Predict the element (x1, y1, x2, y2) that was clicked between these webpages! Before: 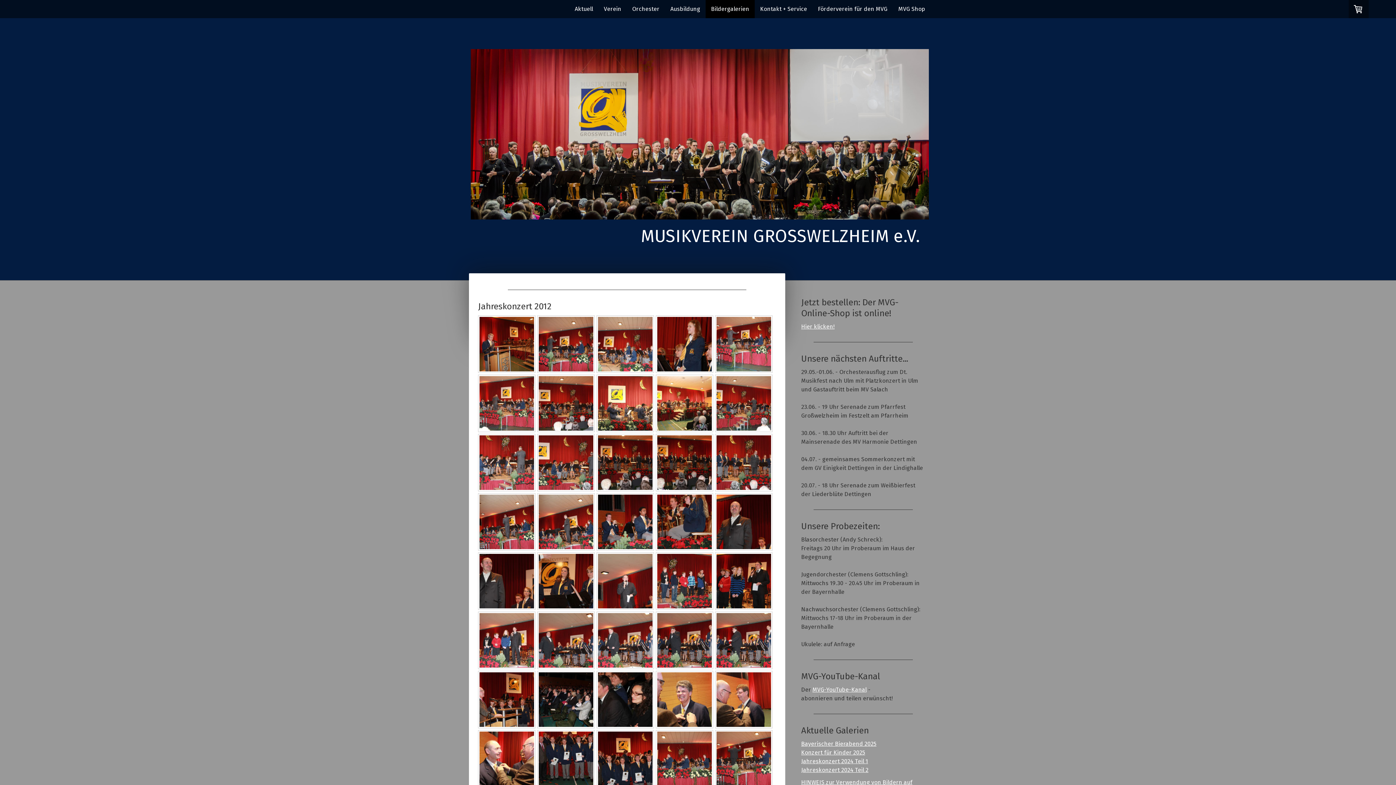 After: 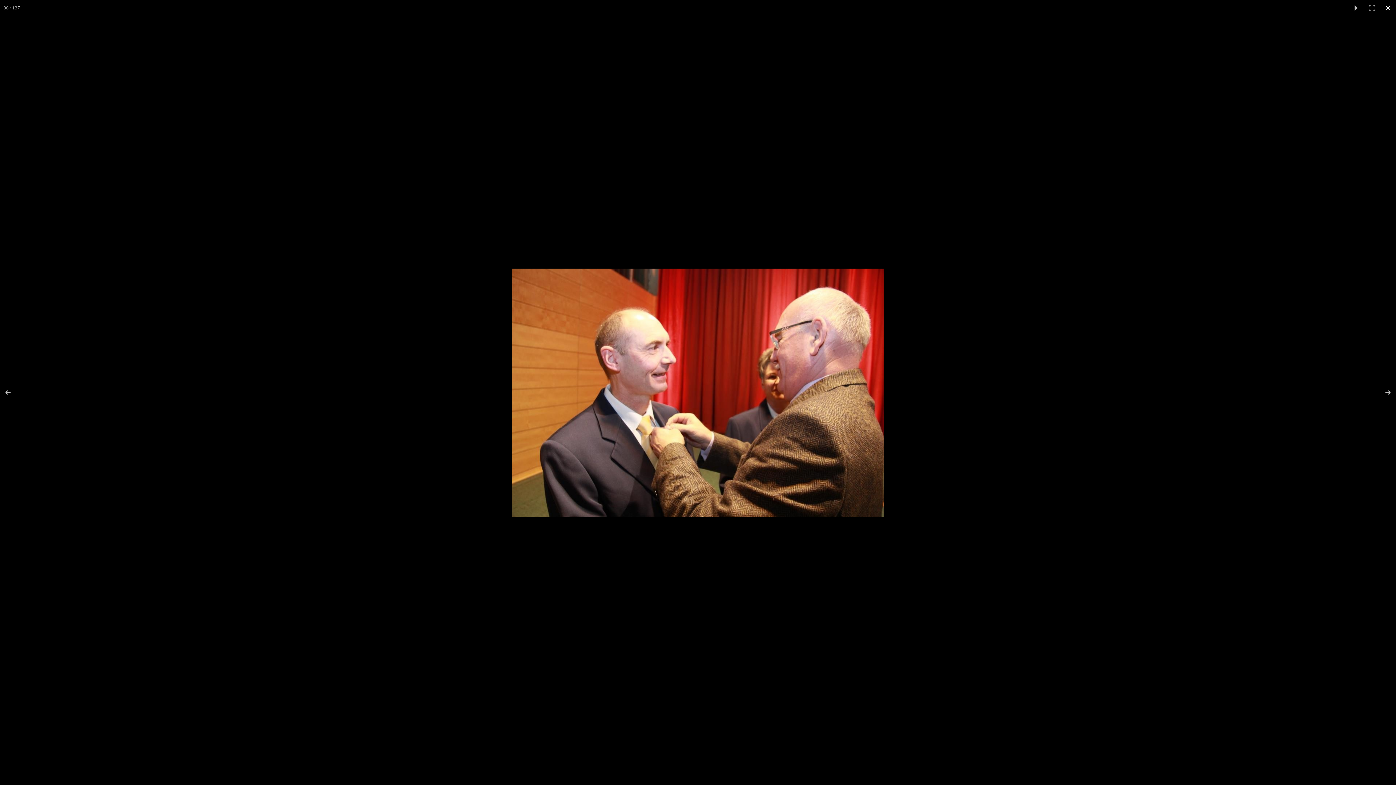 Action: bbox: (478, 730, 535, 787)